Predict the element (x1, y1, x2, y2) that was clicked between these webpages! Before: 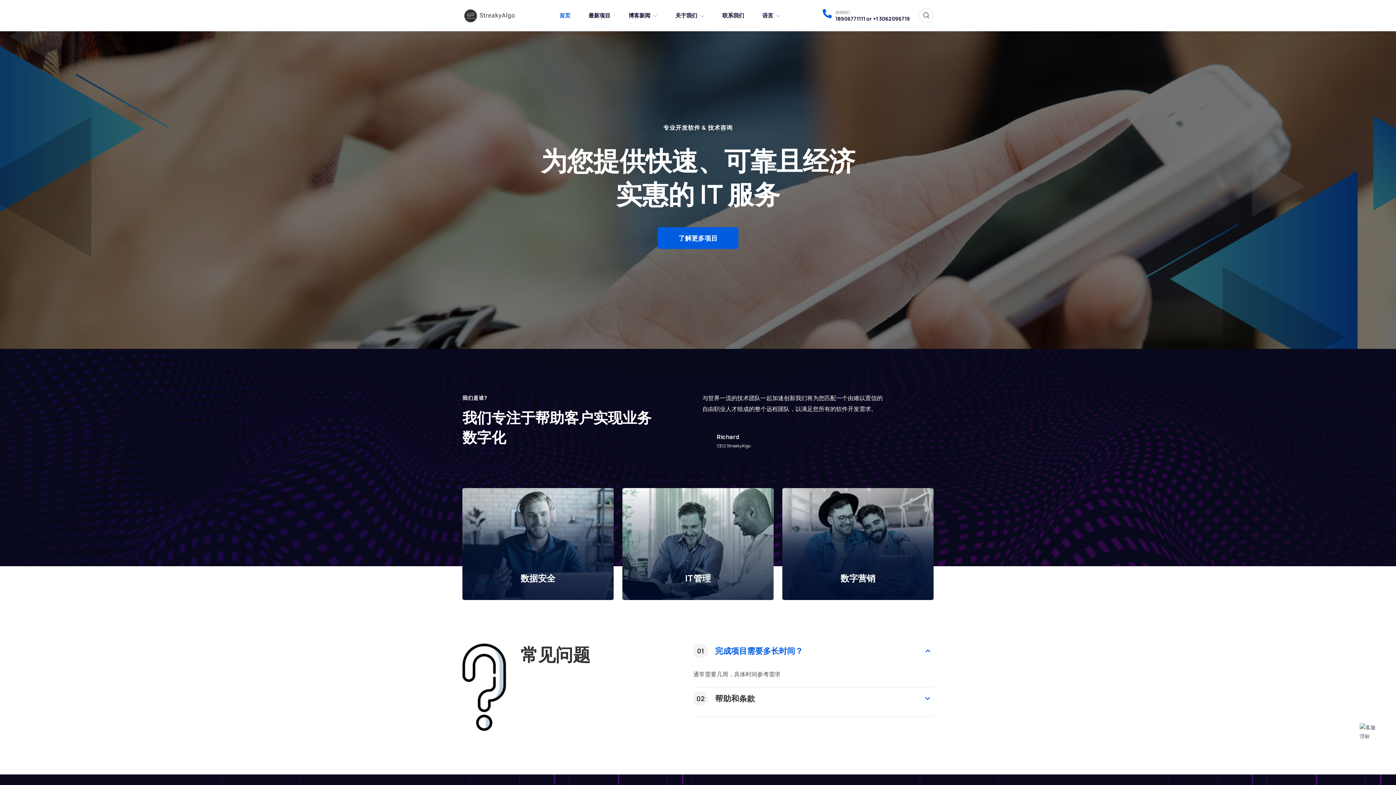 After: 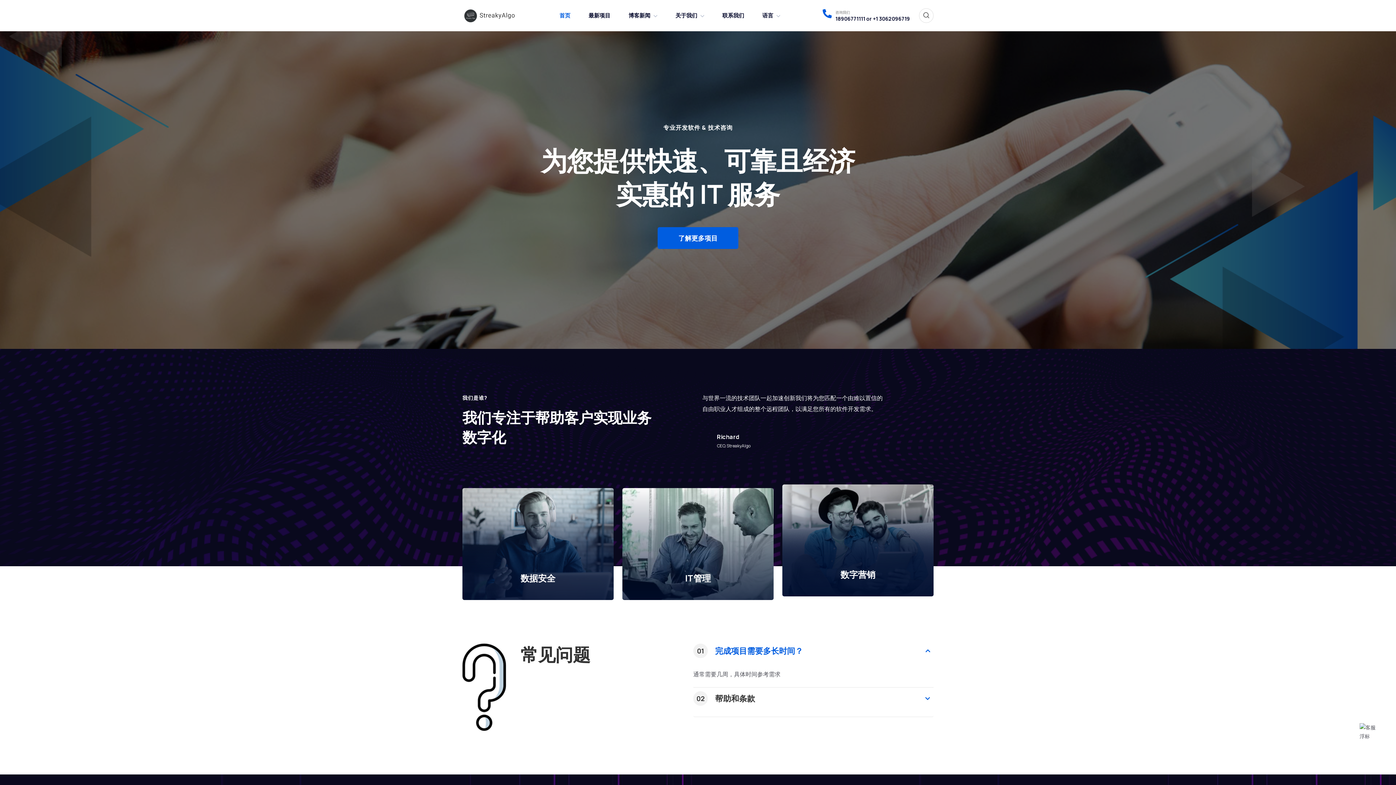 Action: bbox: (782, 488, 933, 600)